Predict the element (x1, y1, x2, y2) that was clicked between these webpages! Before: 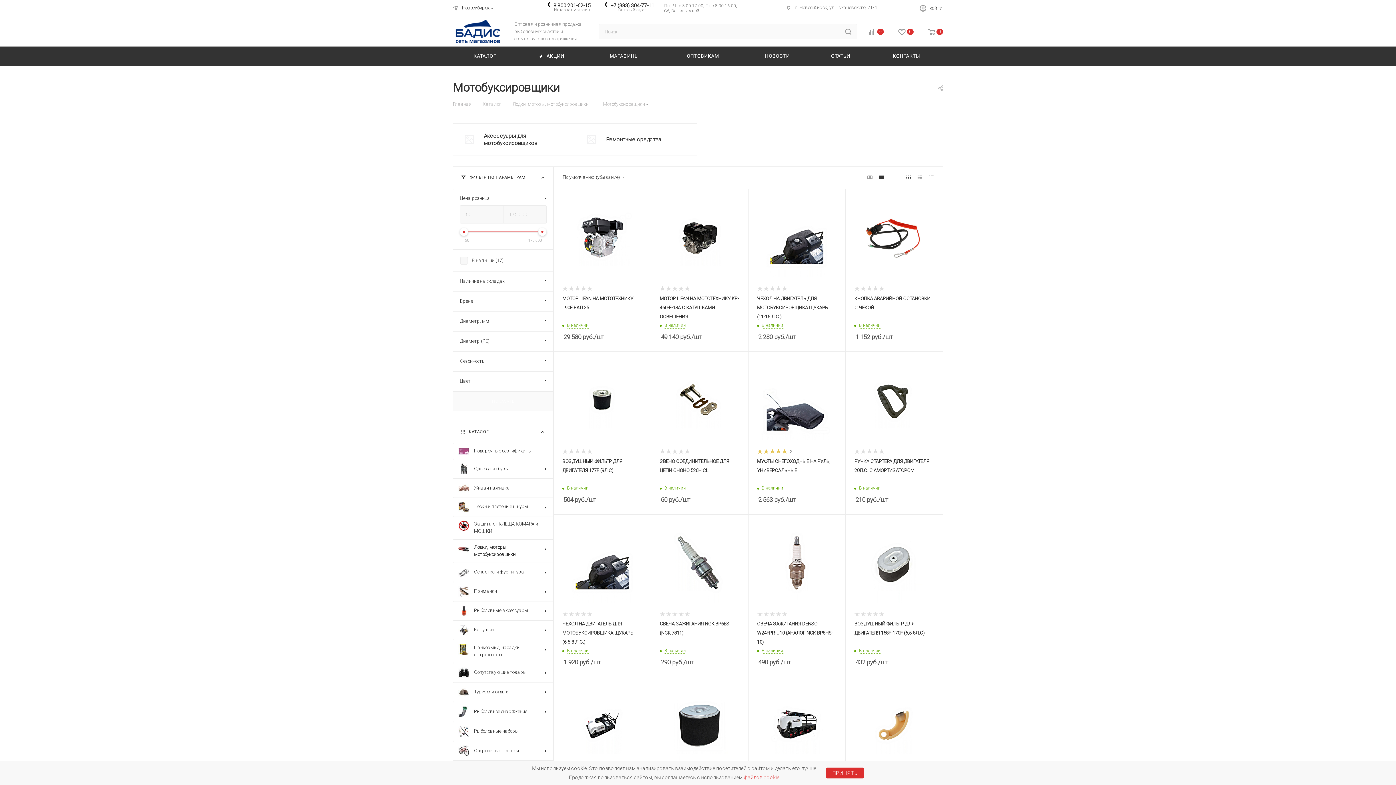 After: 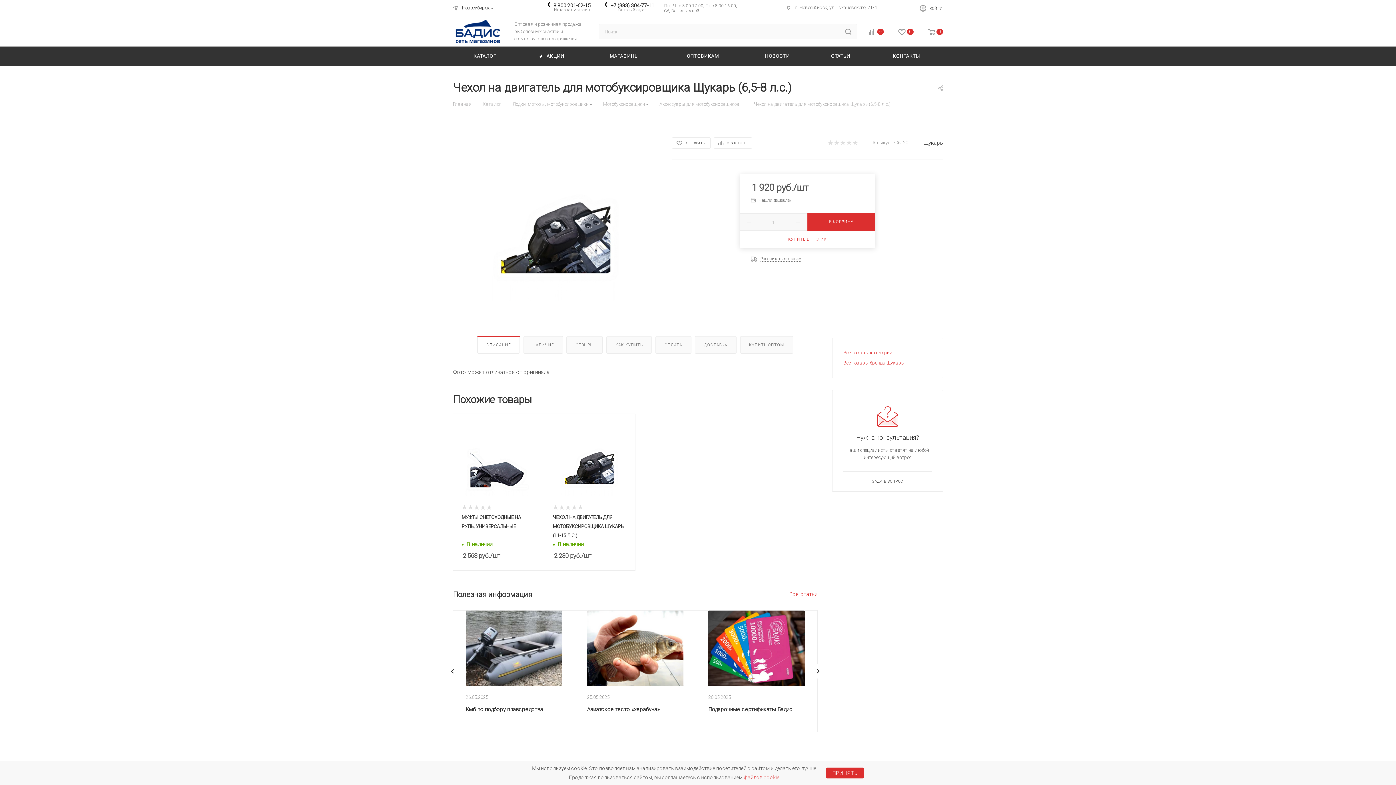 Action: label: ЧЕХОЛ НА ДВИГАТЕЛЬ ДЛЯ МОТОБУКСИРОВЩИКА ЩУКАРЬ (6,5-8 Л.С.) bbox: (562, 621, 633, 645)